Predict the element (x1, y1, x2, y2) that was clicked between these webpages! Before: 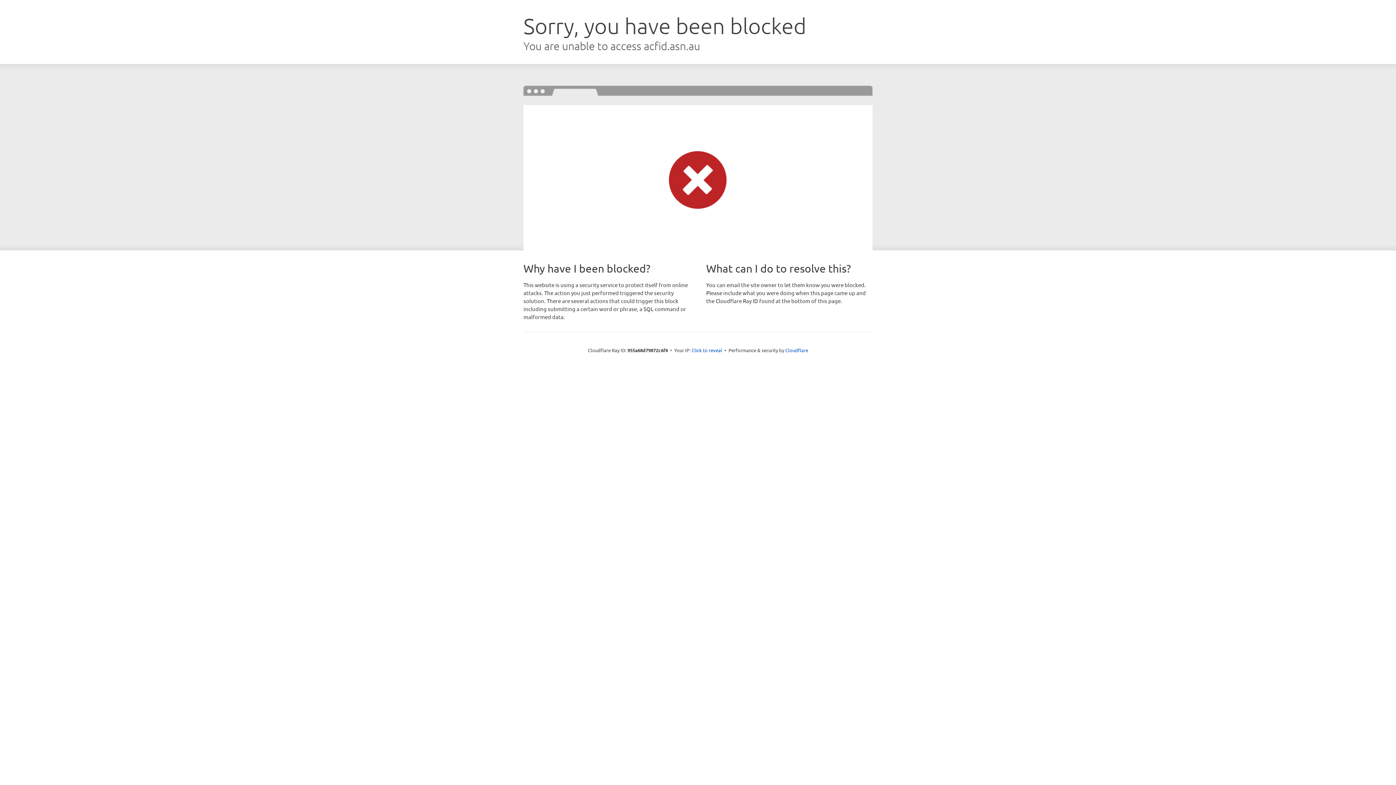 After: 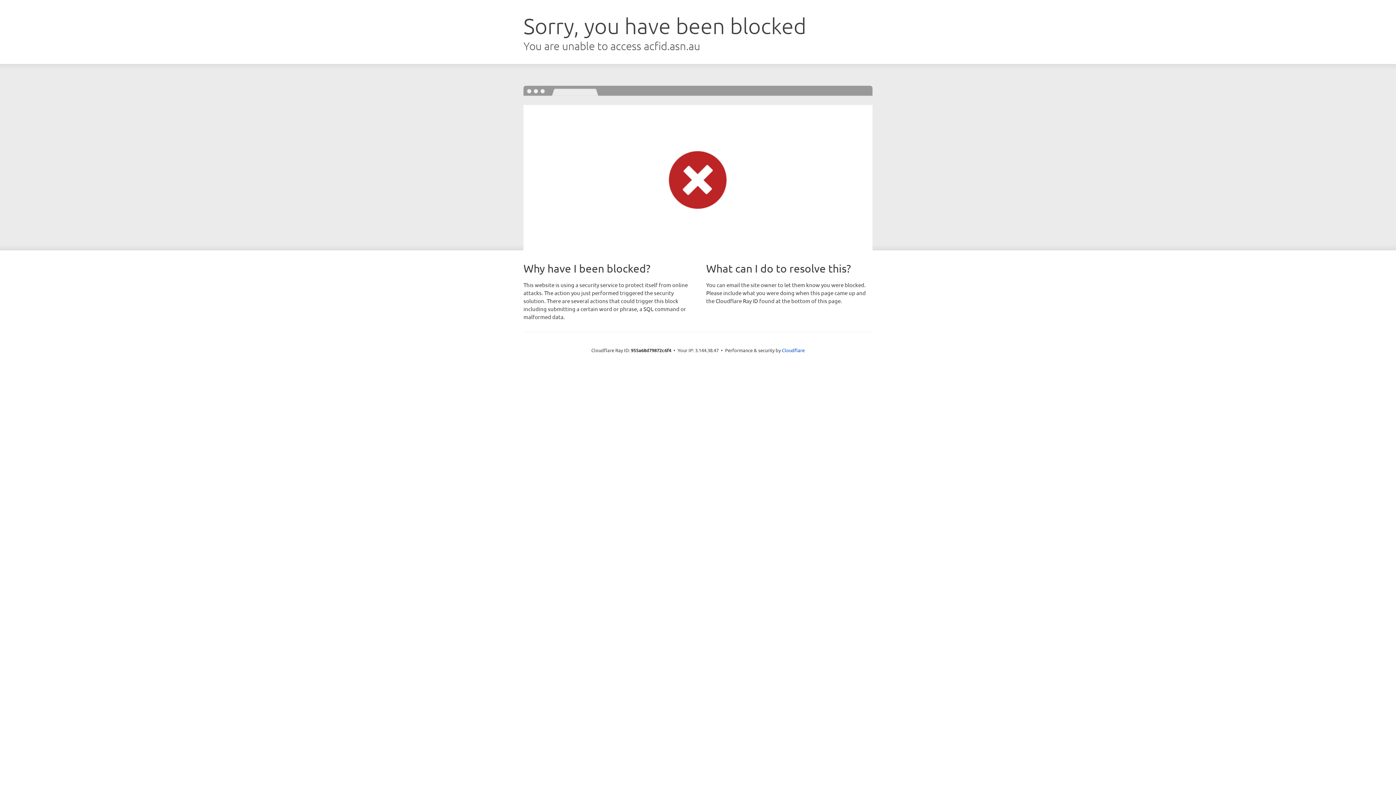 Action: bbox: (691, 346, 722, 353) label: Click to reveal